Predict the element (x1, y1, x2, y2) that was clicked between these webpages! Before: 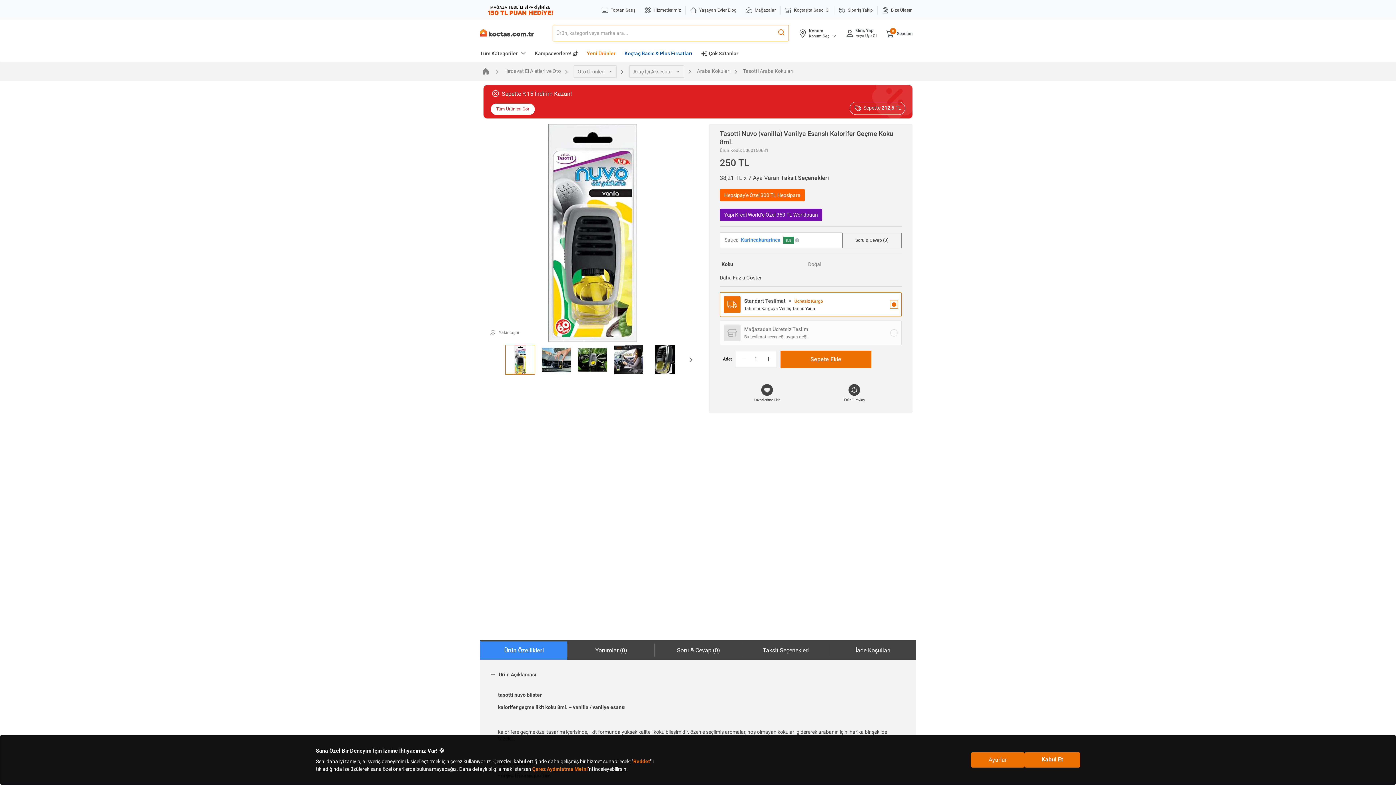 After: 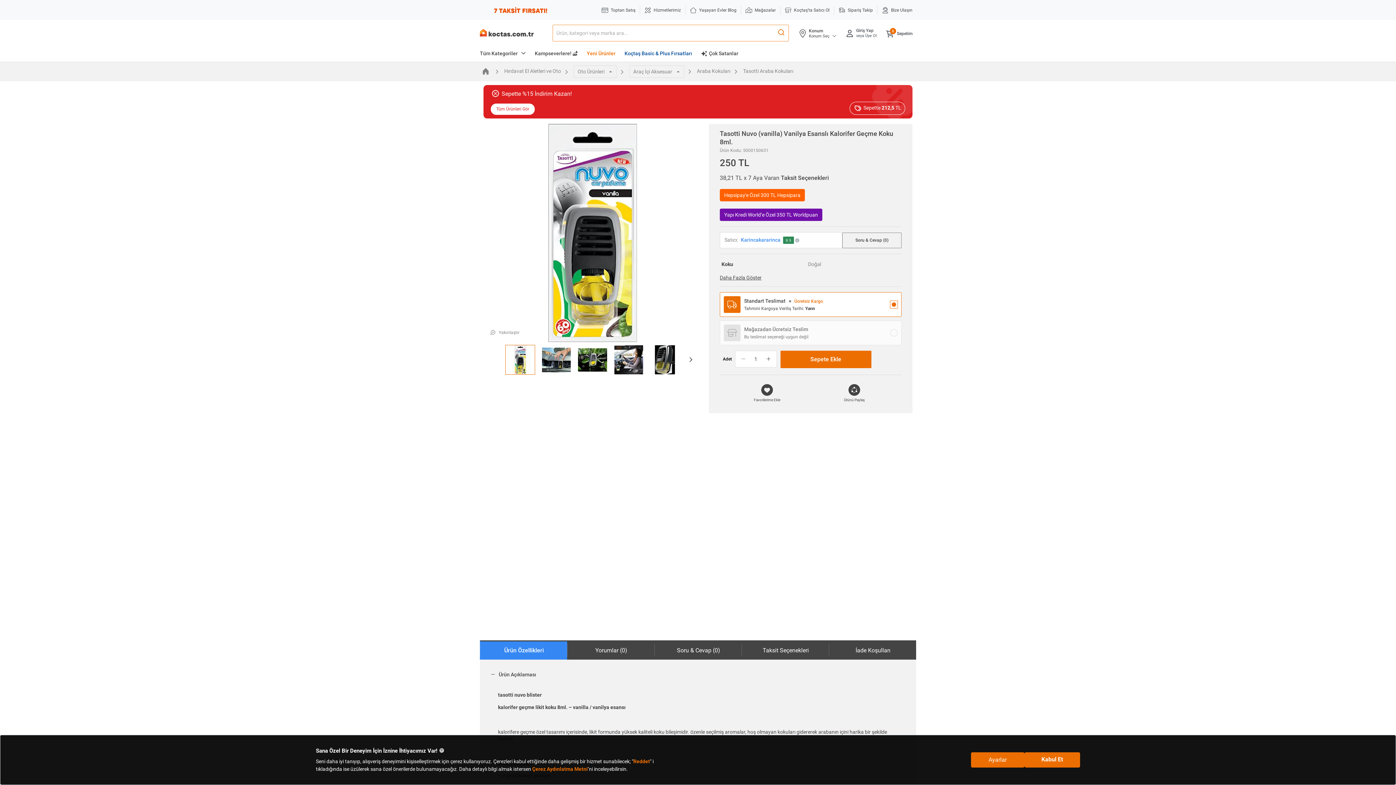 Action: bbox: (720, 189, 901, 201) label: Hepsipay'e Özel 300 TL Hepsipara